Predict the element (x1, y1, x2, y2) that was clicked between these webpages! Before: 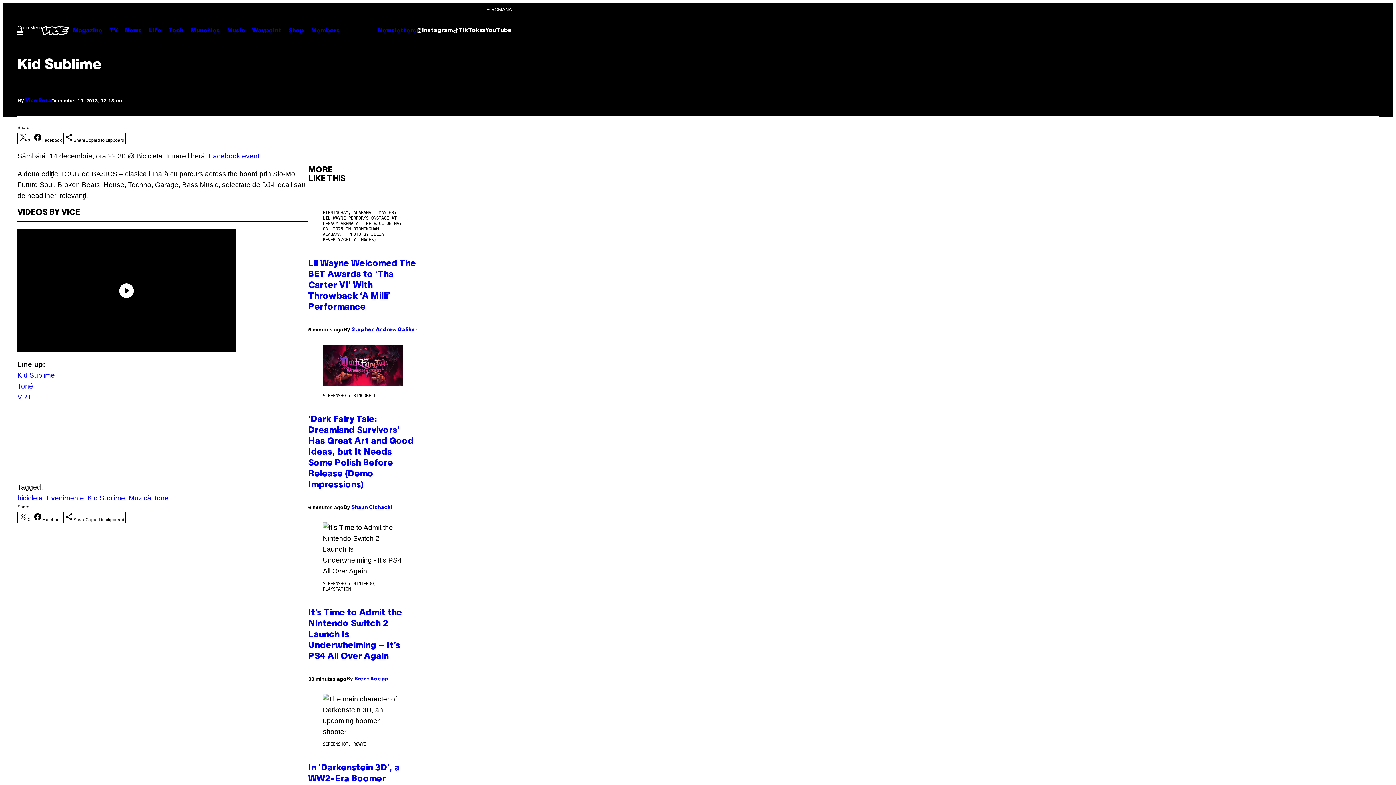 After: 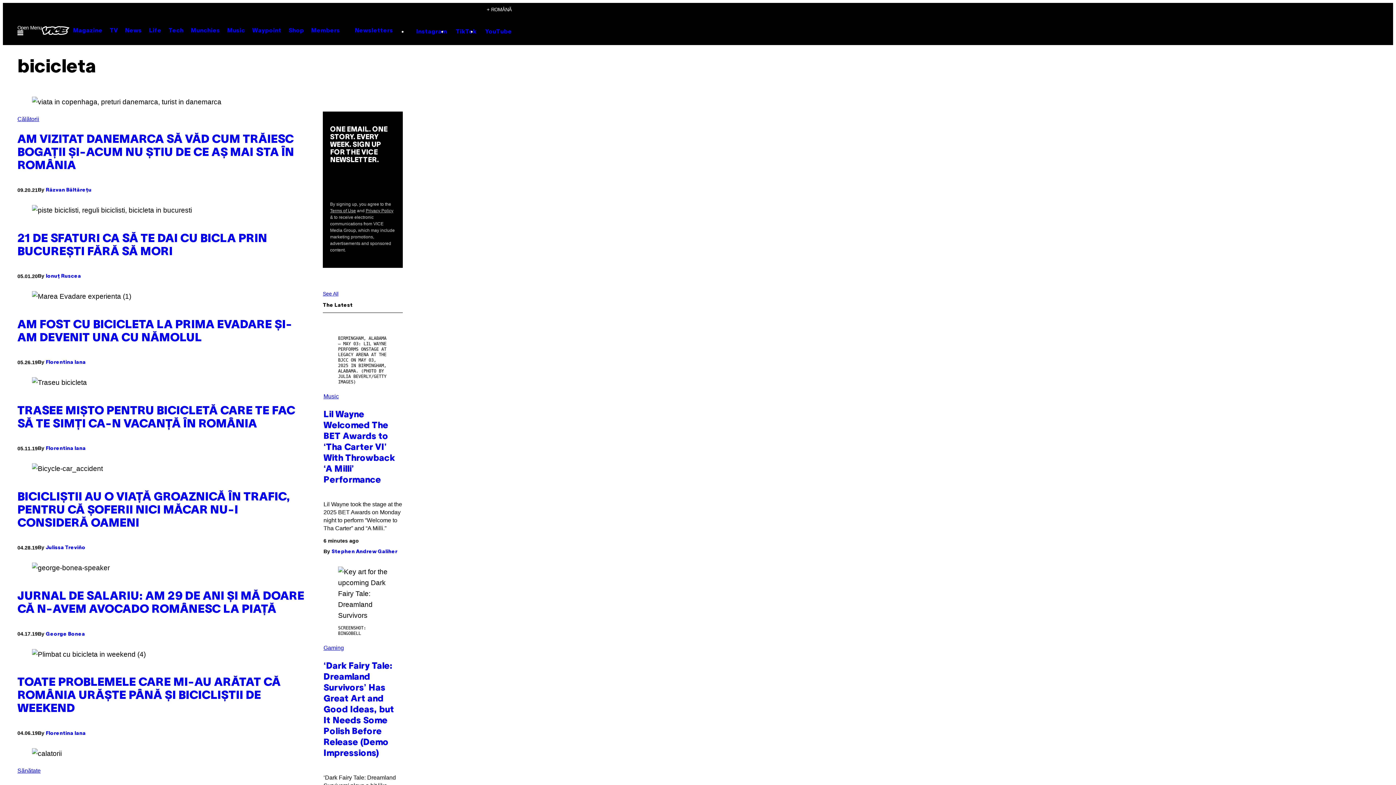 Action: bbox: (17, 494, 42, 502) label: bicicleta